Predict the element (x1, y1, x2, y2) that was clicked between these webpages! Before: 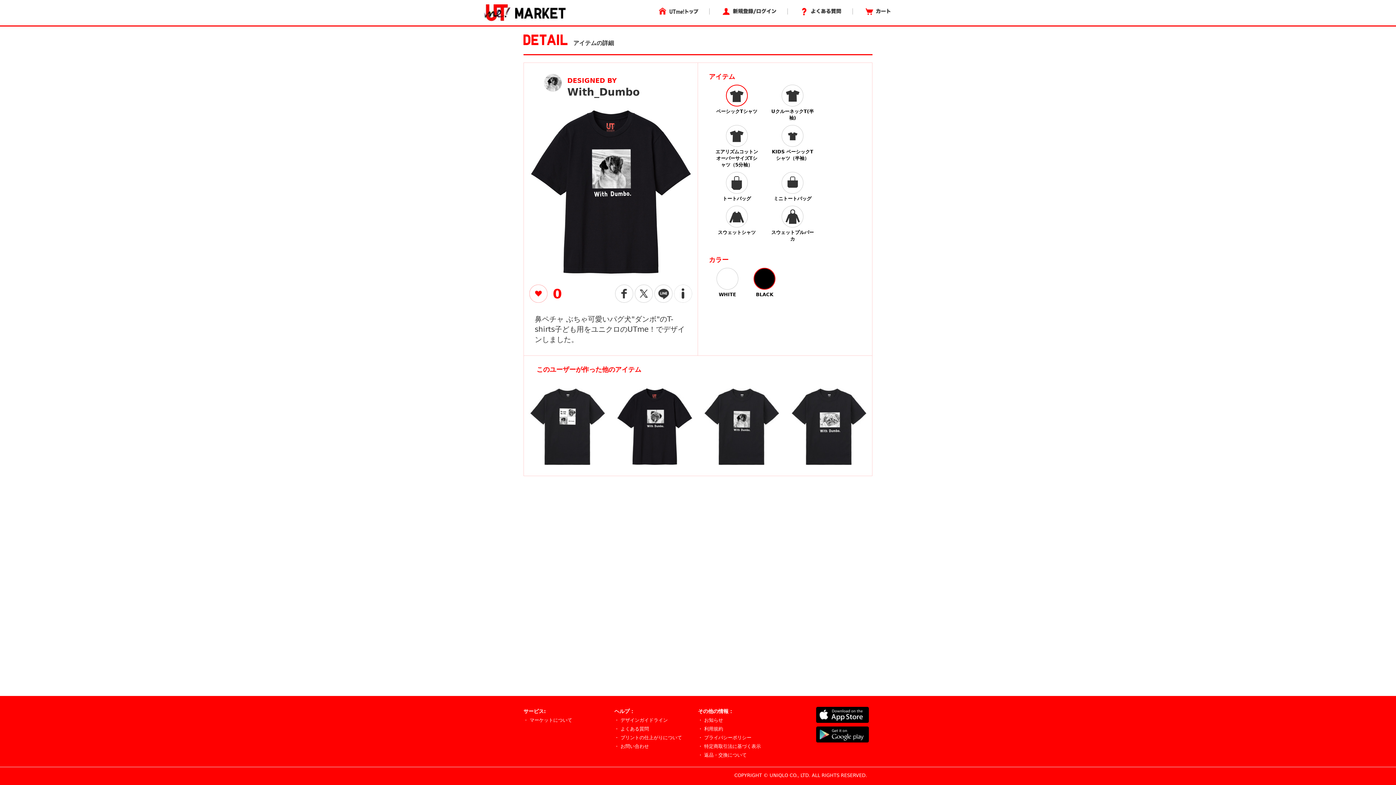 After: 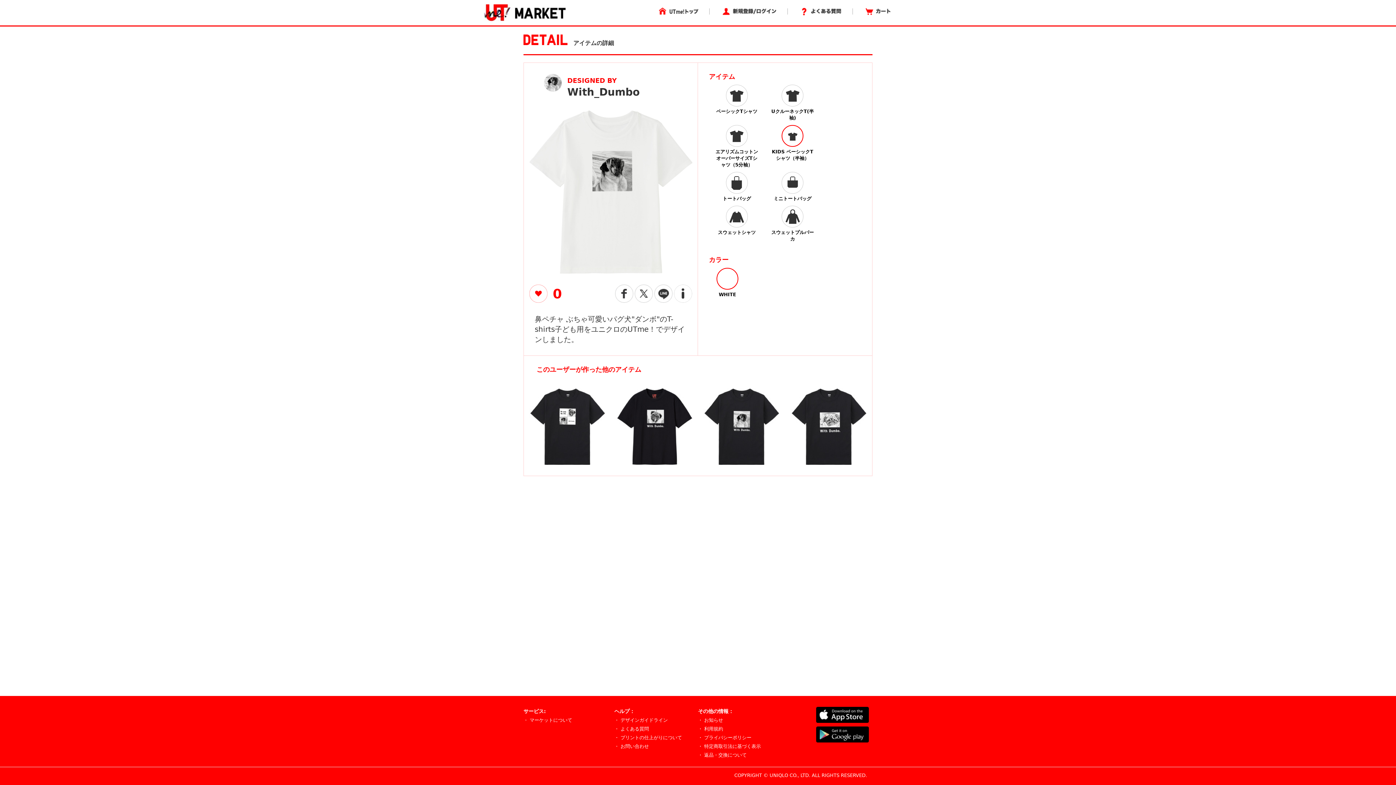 Action: bbox: (770, 125, 815, 161) label: KIDS ベーシックTシャツ（半袖）